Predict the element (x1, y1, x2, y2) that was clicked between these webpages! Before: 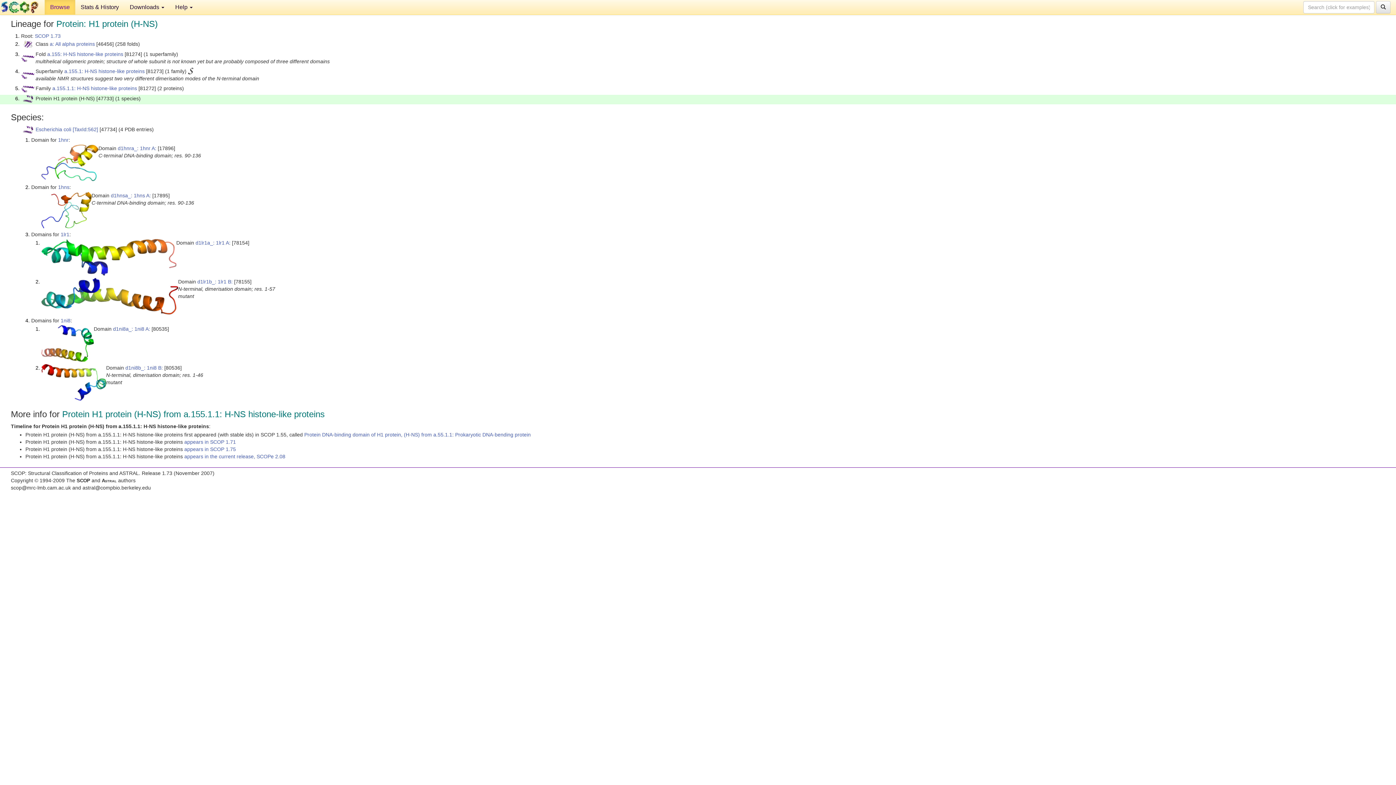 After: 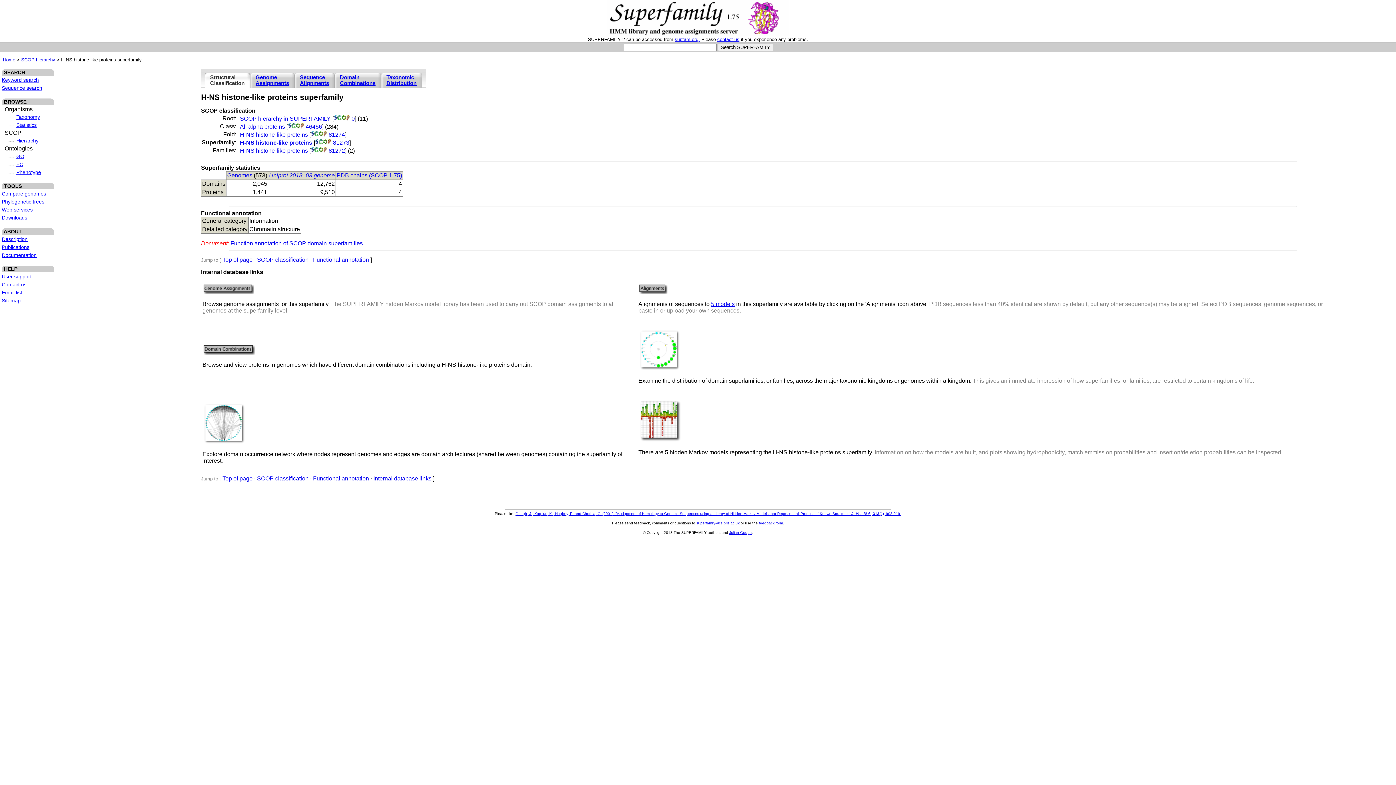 Action: bbox: (188, 68, 193, 74)